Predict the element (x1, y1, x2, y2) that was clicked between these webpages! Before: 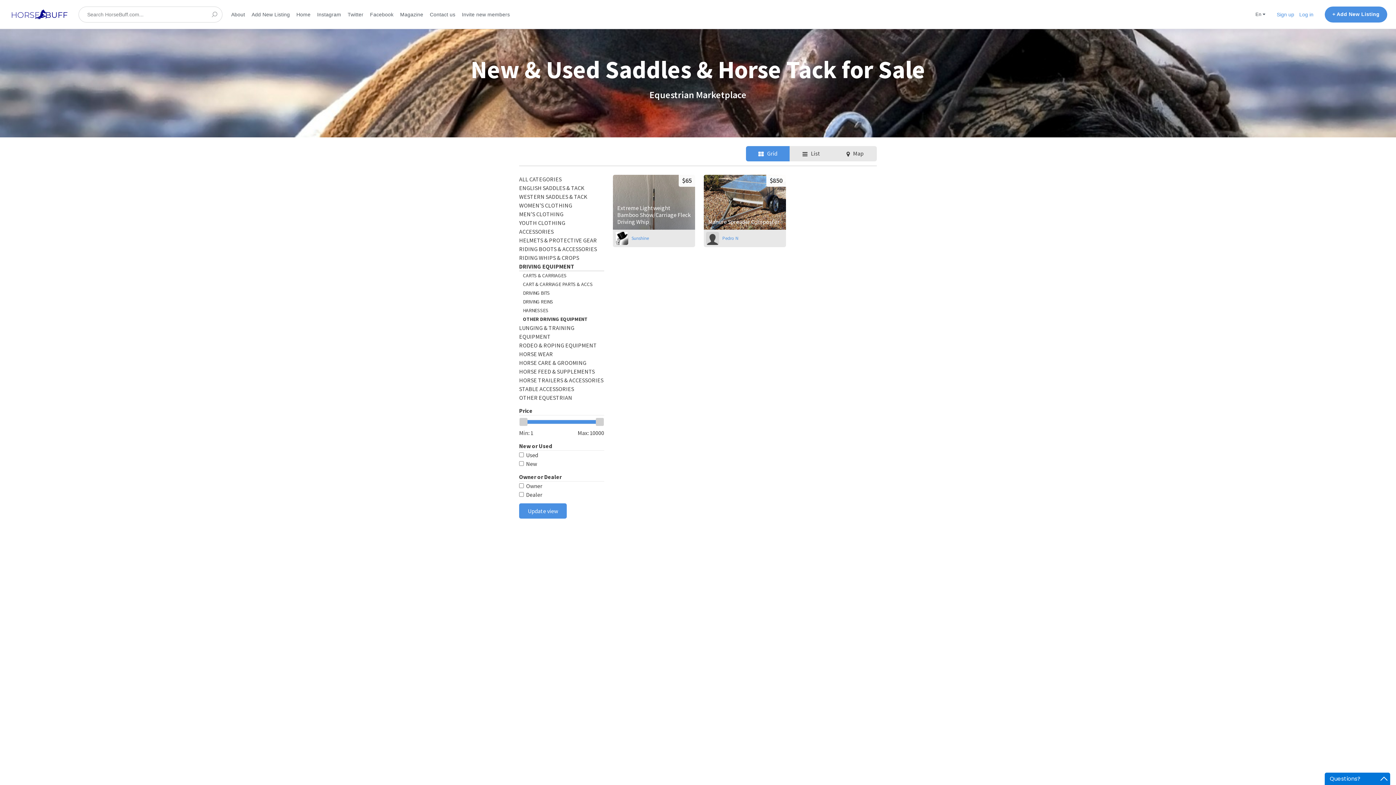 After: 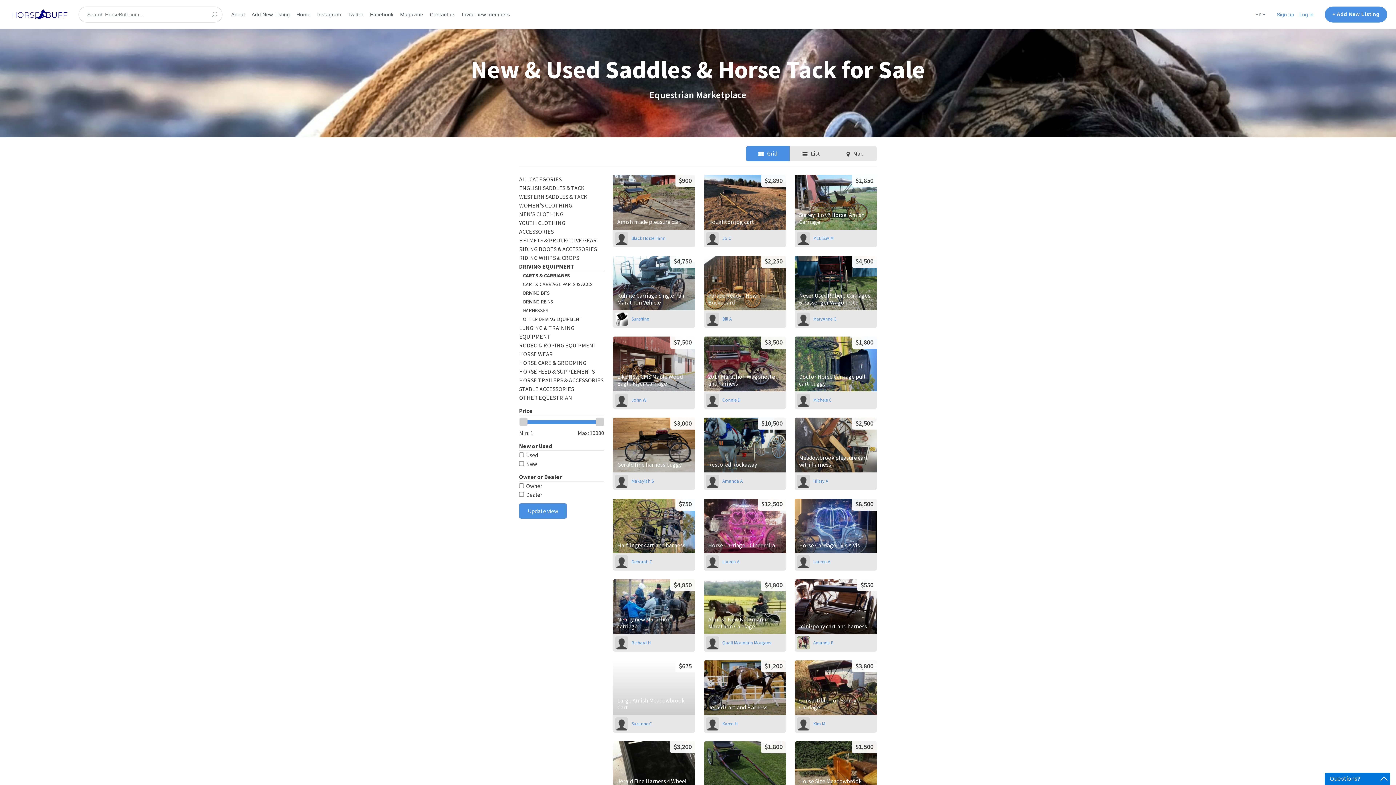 Action: label: CARTS & CARRIAGES bbox: (523, 271, 604, 280)